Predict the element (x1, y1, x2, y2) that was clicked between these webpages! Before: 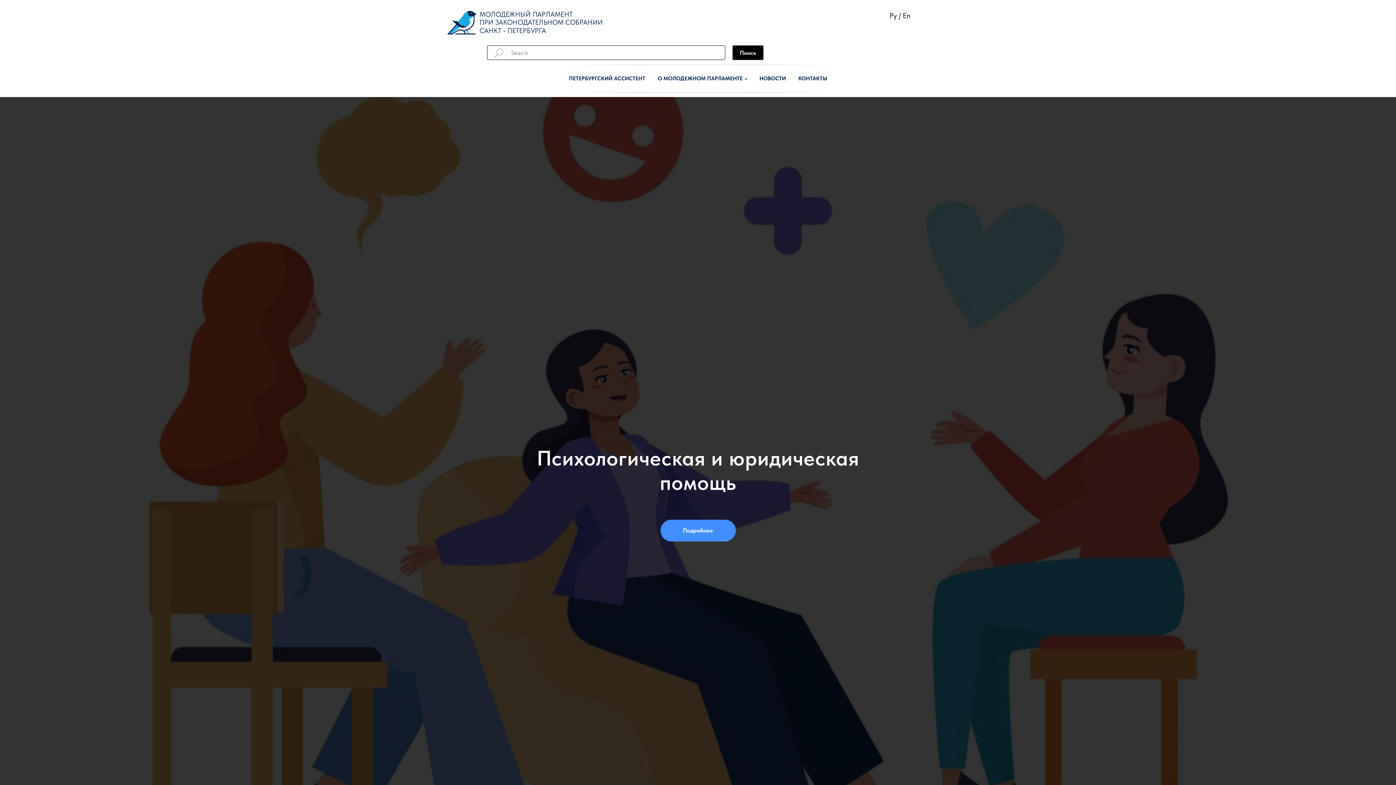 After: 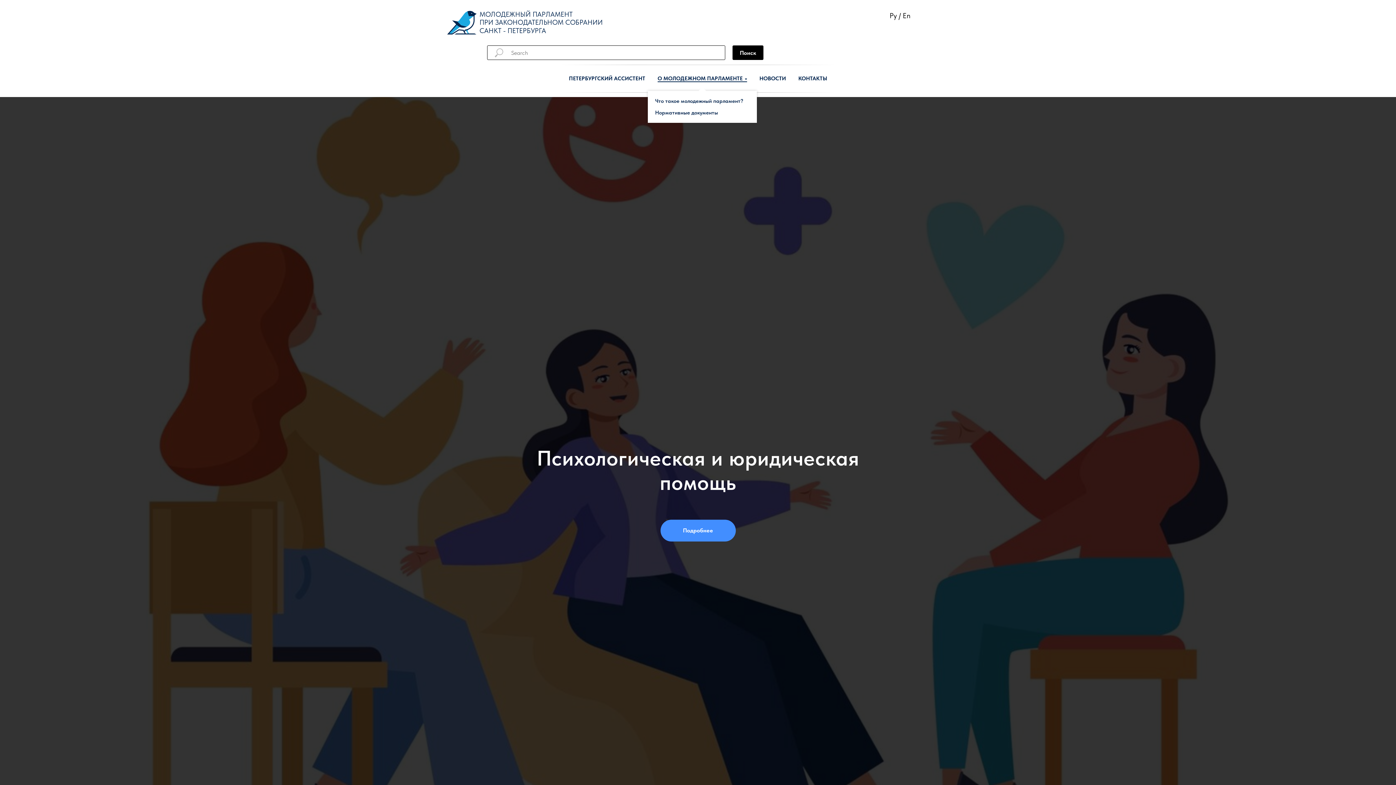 Action: label: О МОЛОДЕЖНОМ ПАРЛАМЕНТЕ bbox: (657, 75, 747, 81)